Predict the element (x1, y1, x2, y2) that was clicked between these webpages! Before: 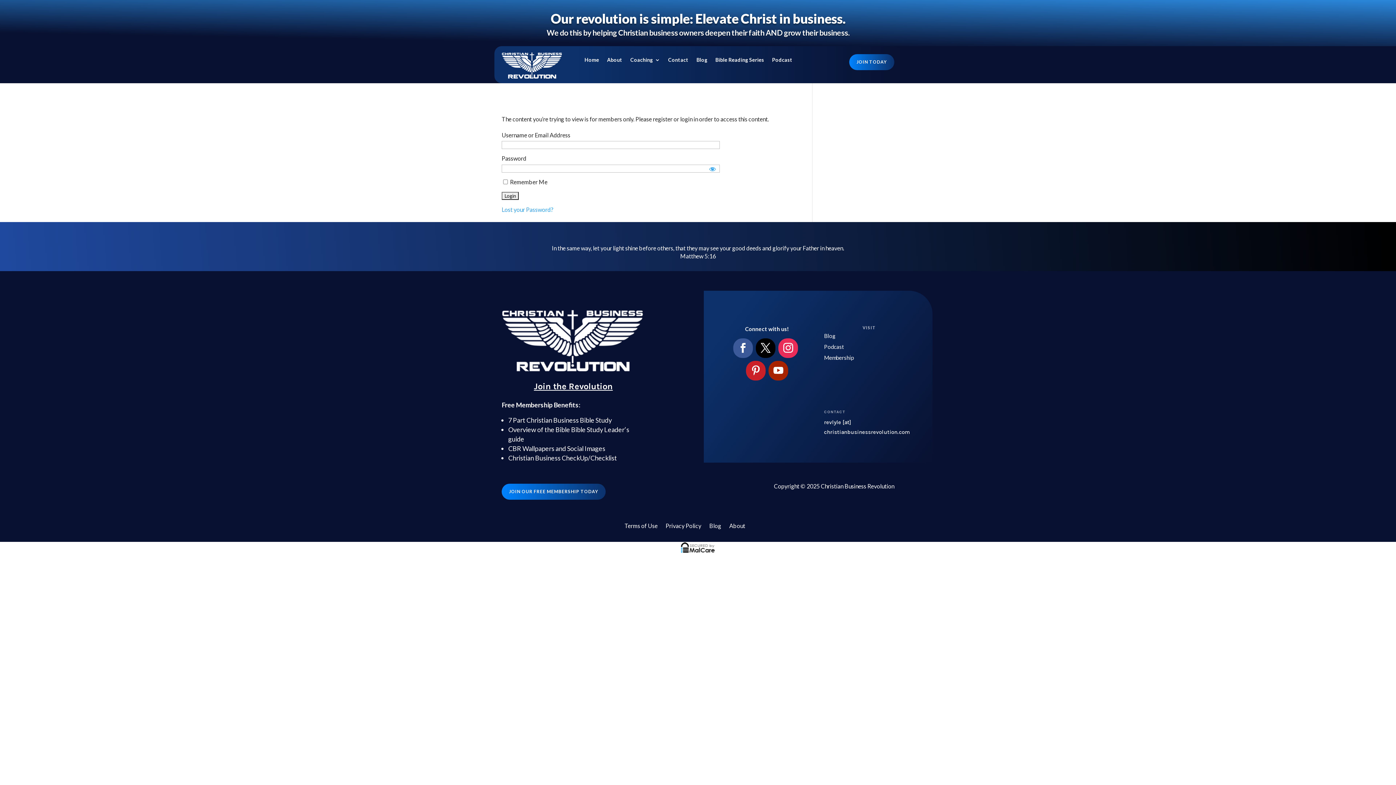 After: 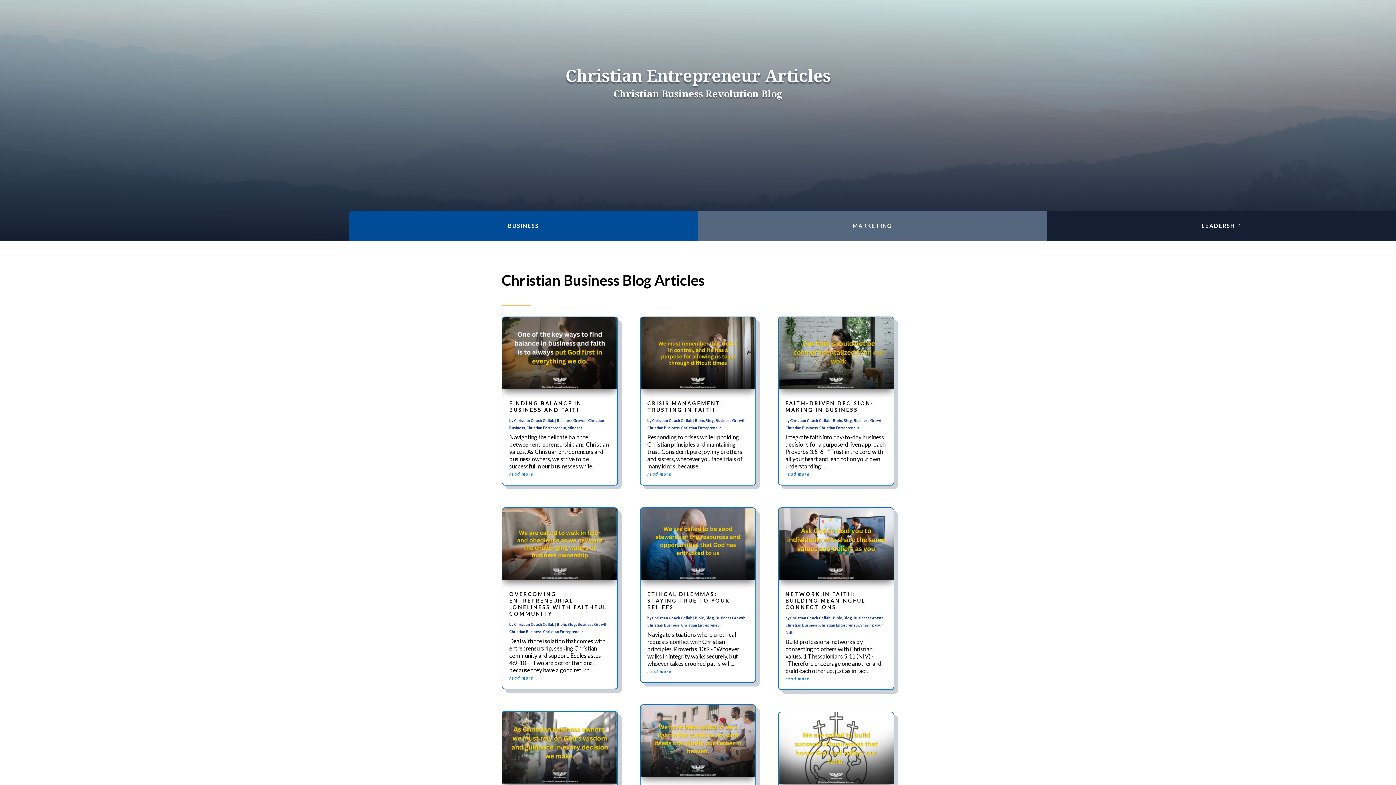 Action: label: Blog bbox: (696, 57, 707, 65)